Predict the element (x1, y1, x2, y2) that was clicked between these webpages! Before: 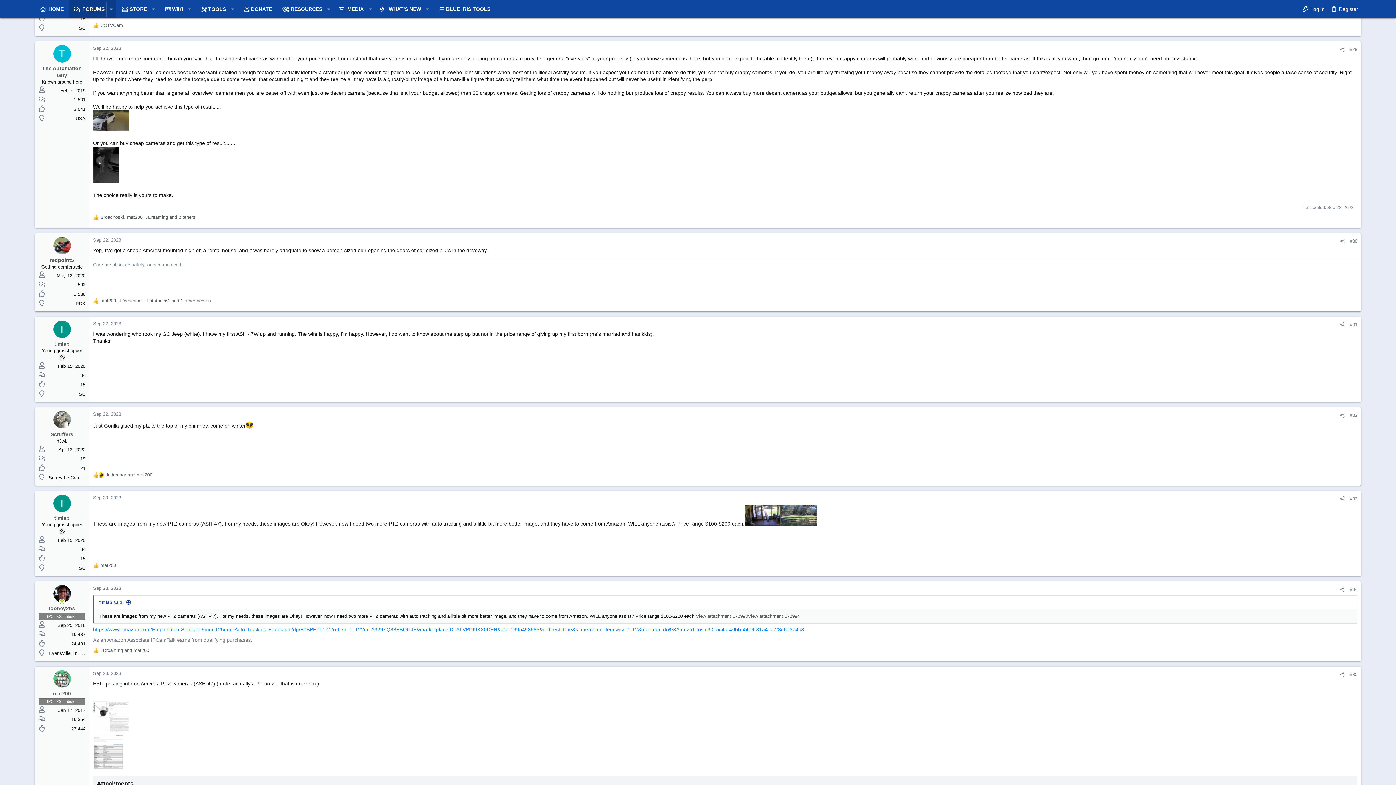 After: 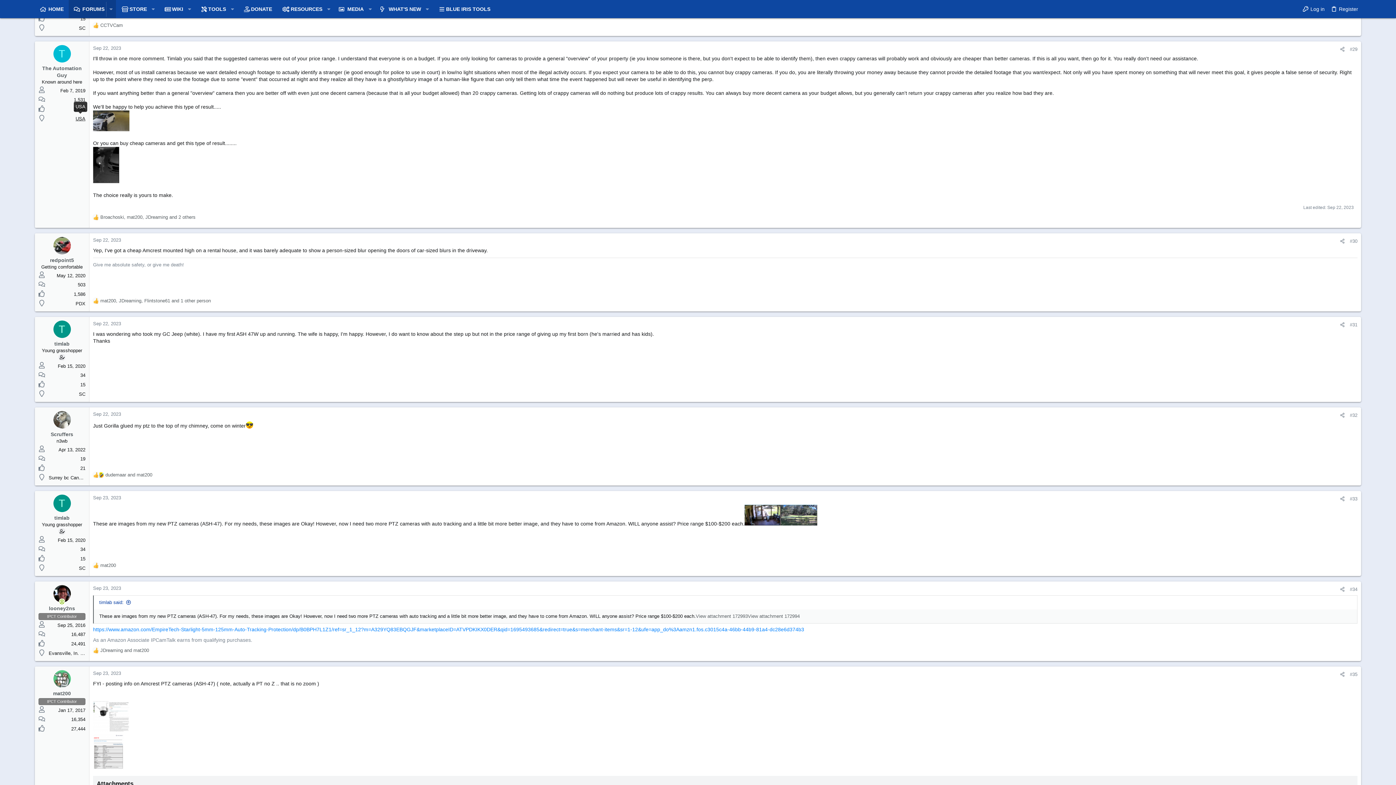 Action: bbox: (75, 115, 85, 121) label: USA